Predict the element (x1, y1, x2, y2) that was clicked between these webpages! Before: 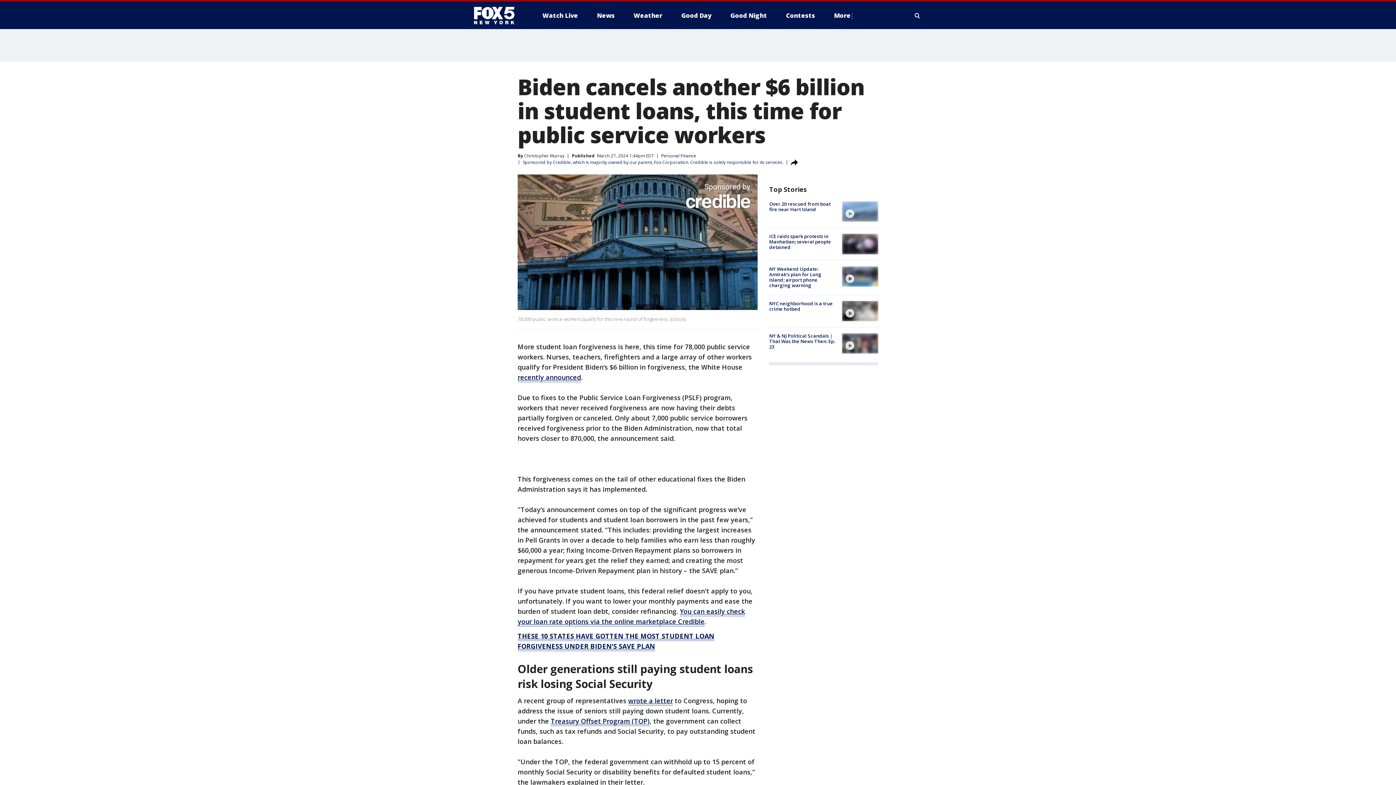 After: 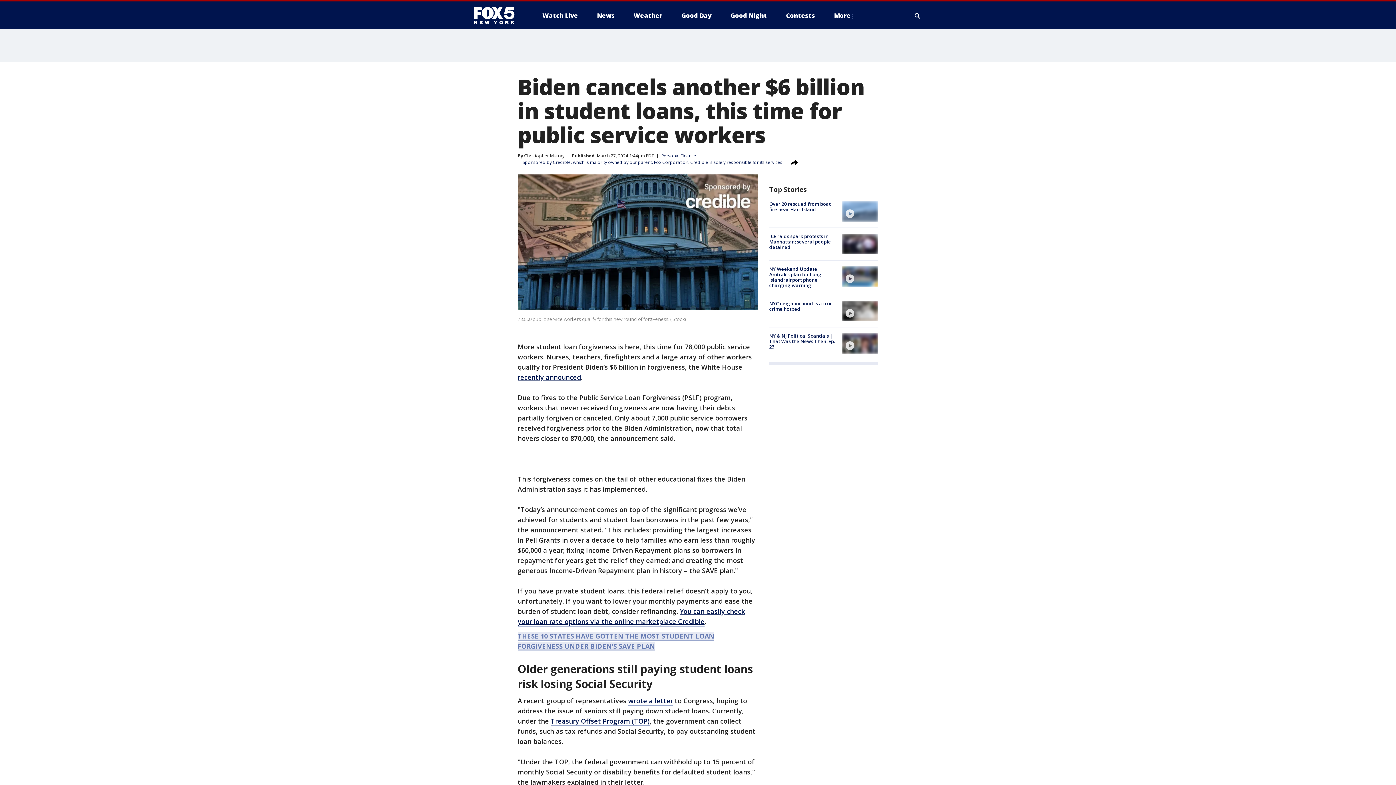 Action: label: THESE 10 STATES HAVE GOTTEN THE MOST STUDENT LOAN FORGIVENESS UNDER BIDEN’S SAVE PLAN bbox: (517, 632, 714, 651)